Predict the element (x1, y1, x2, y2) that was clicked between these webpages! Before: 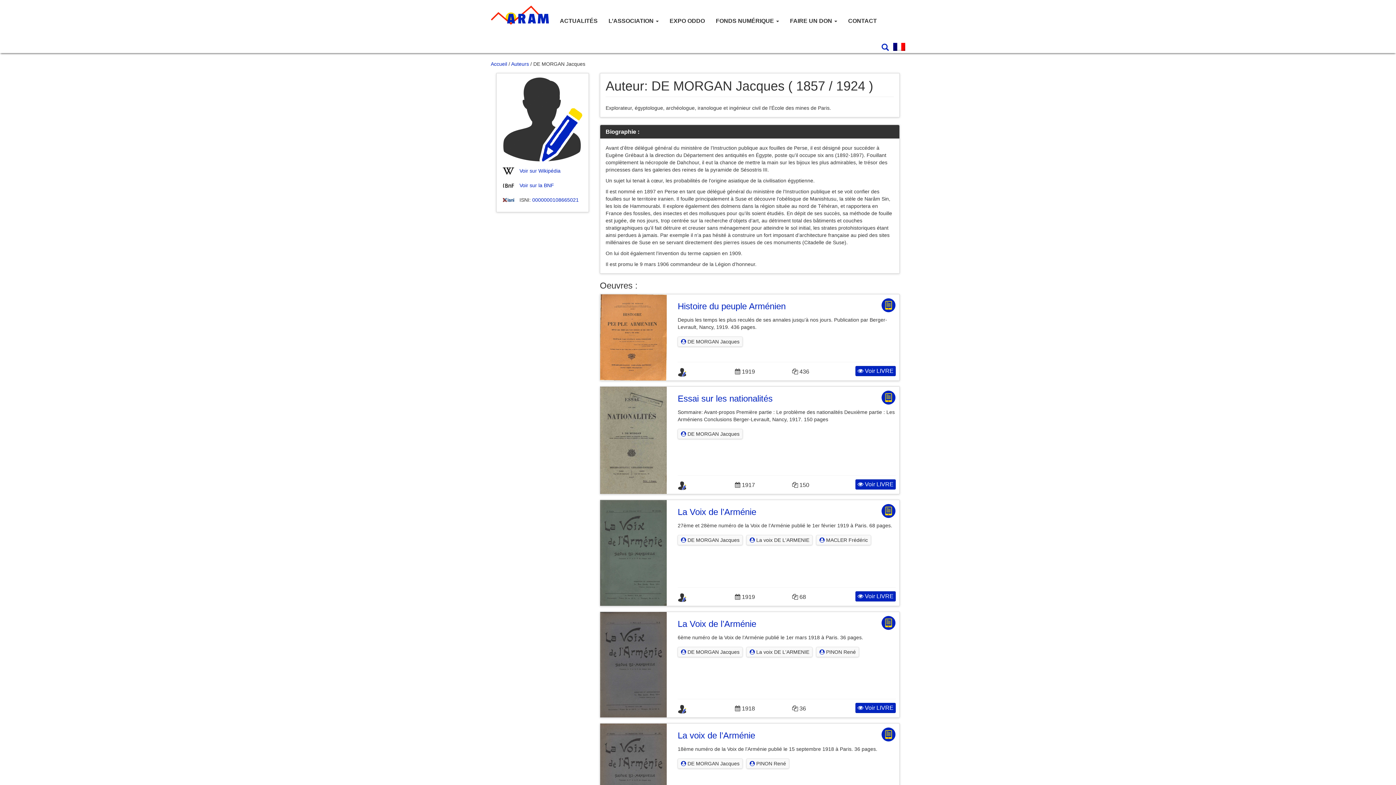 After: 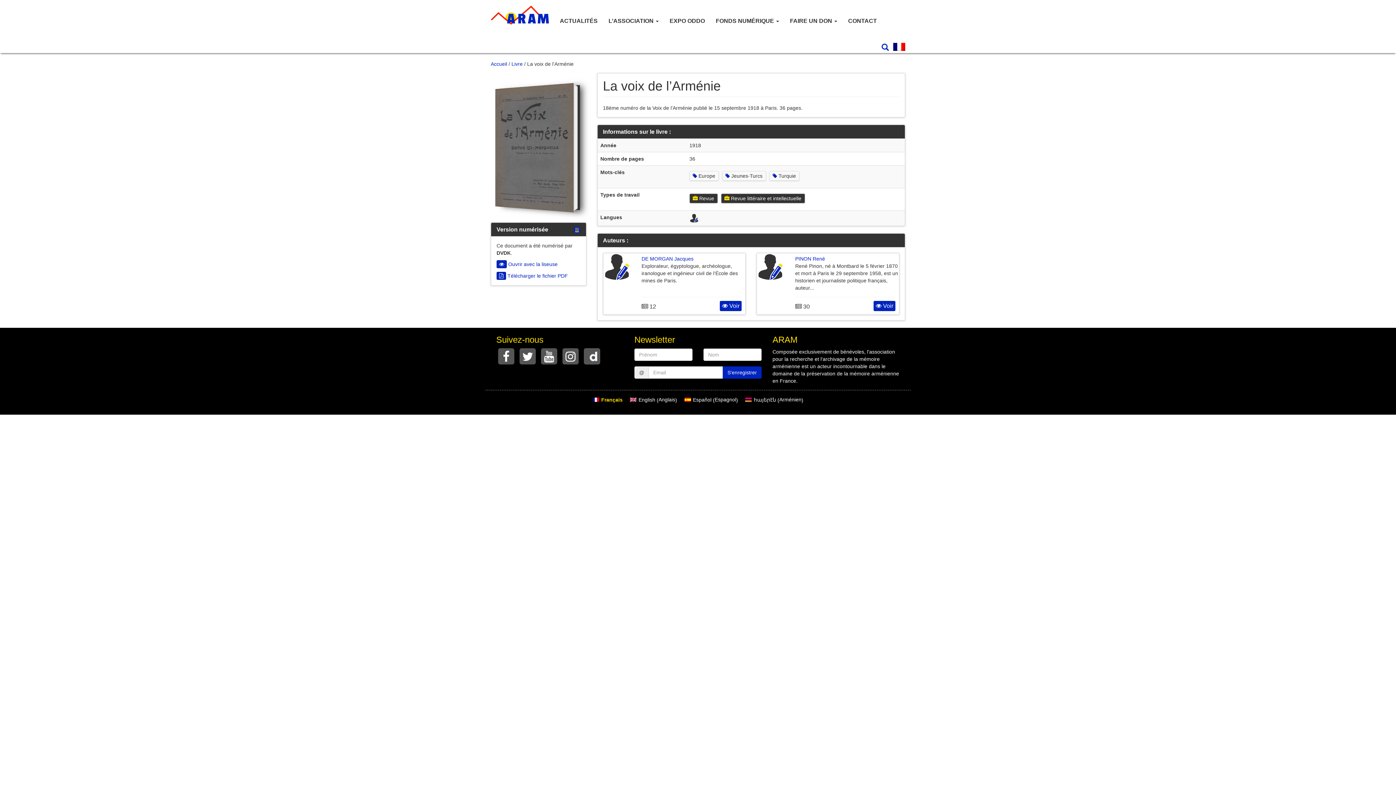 Action: bbox: (600, 723, 667, 828)